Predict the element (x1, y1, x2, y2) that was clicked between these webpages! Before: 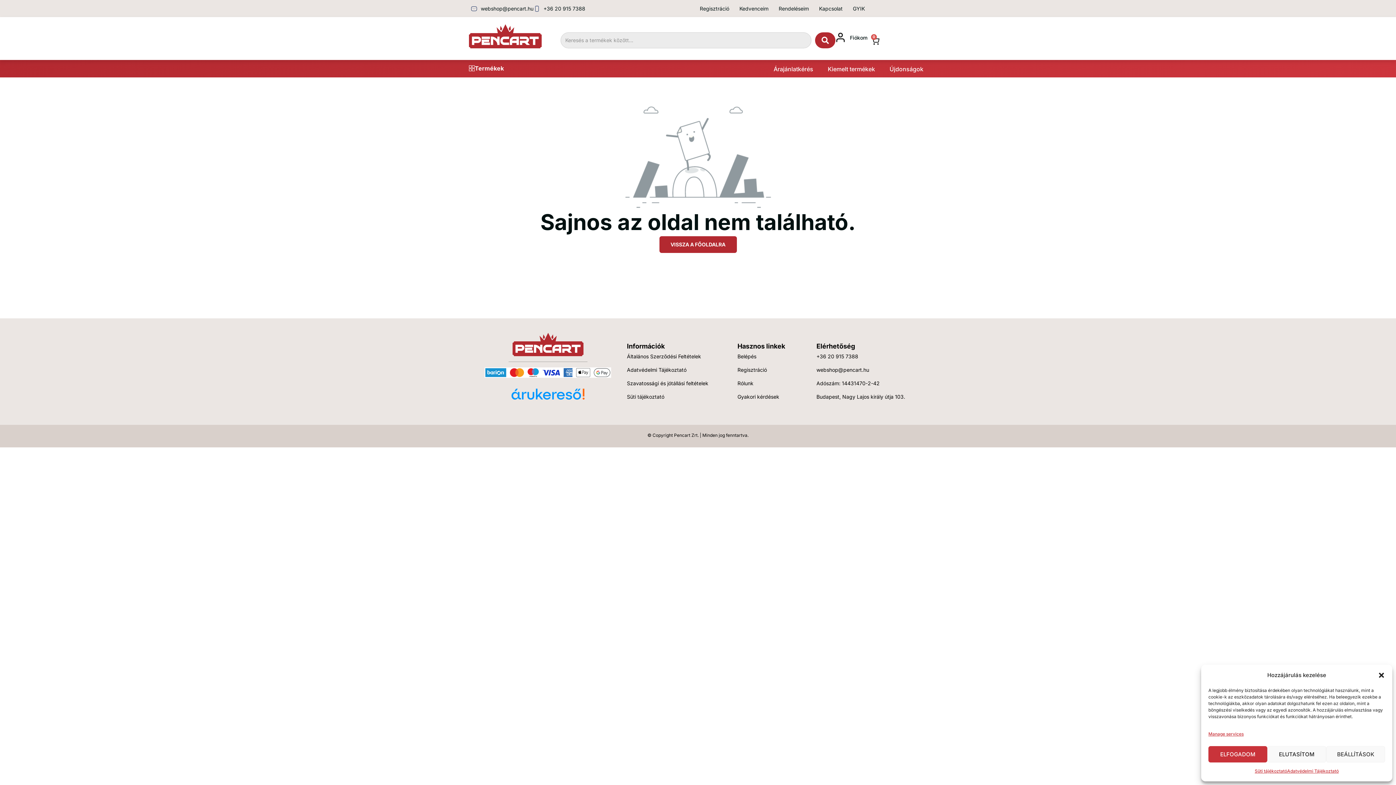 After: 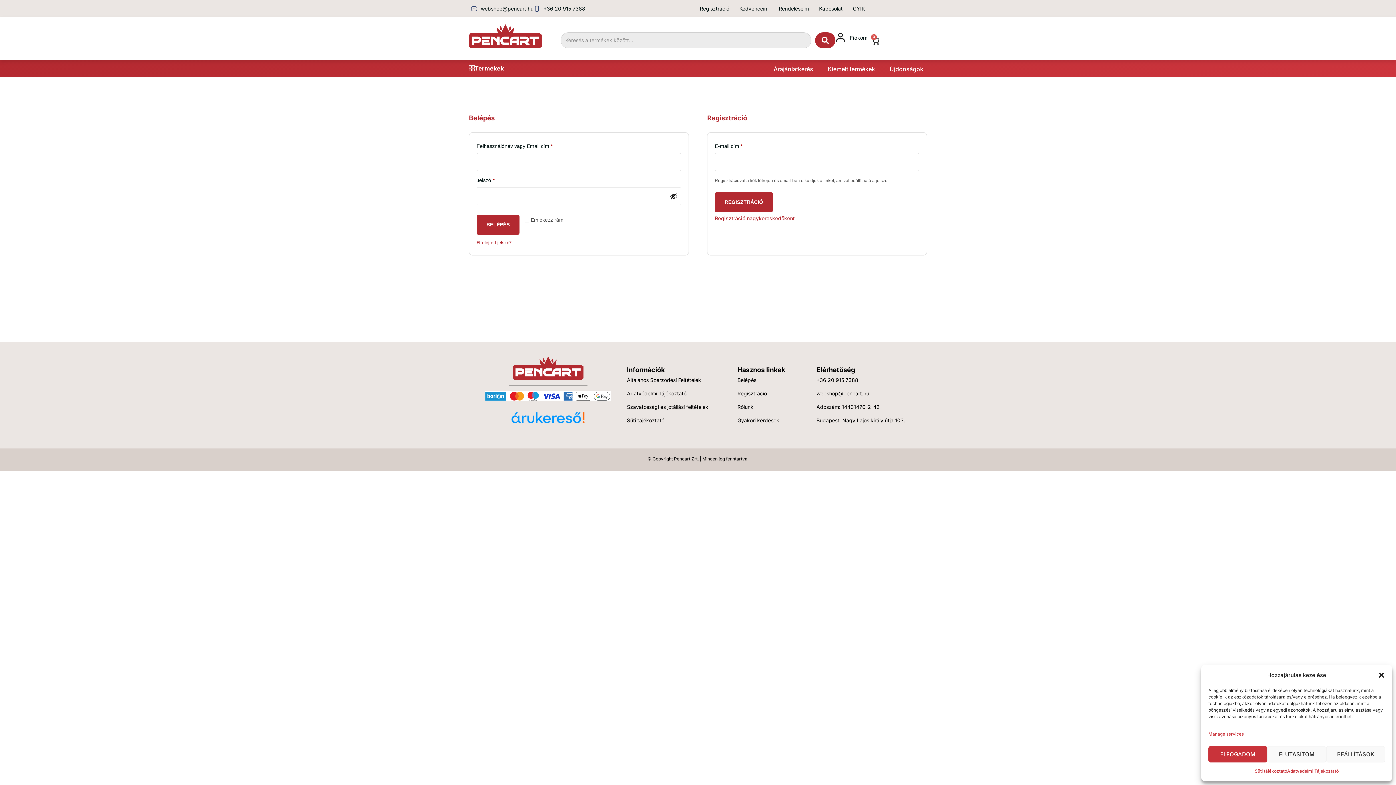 Action: bbox: (737, 365, 816, 374) label: Regisztráció